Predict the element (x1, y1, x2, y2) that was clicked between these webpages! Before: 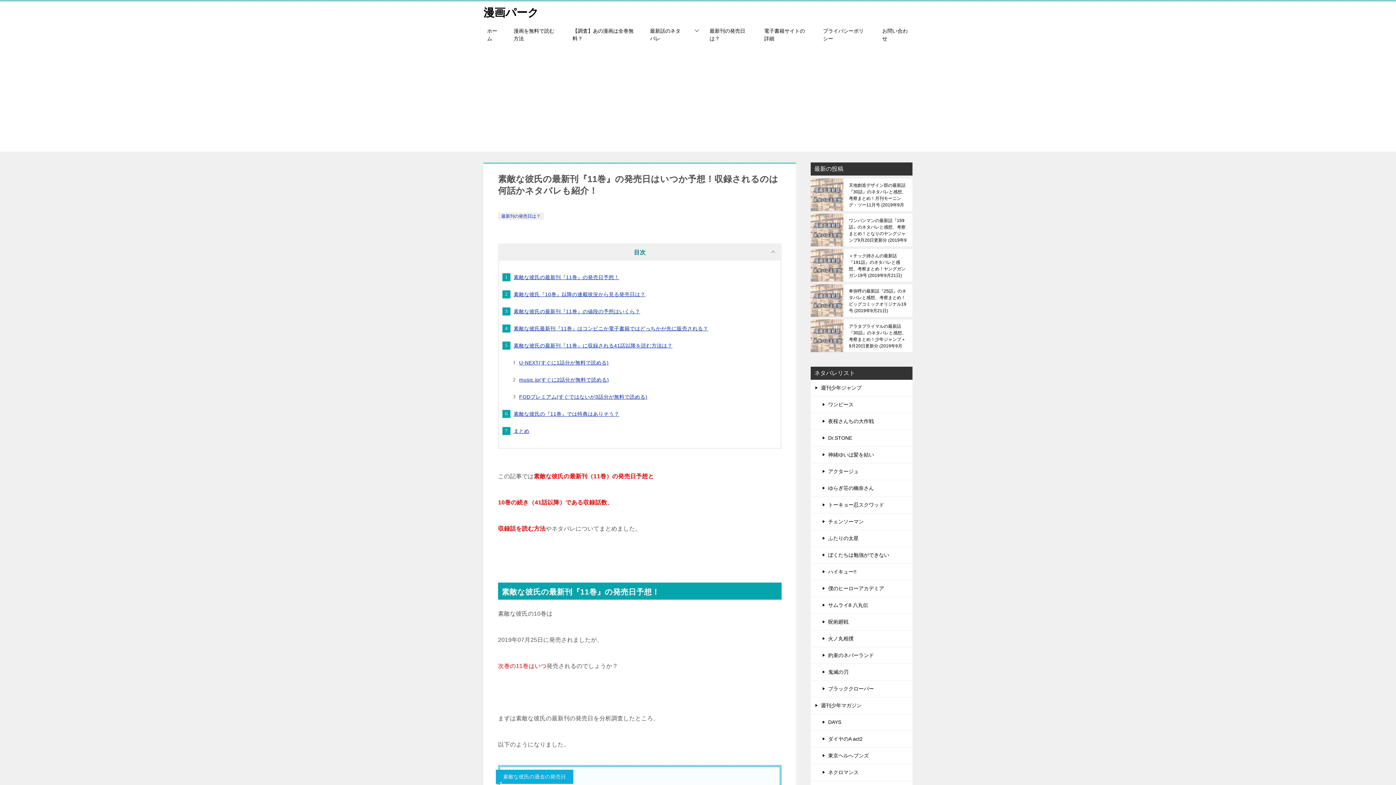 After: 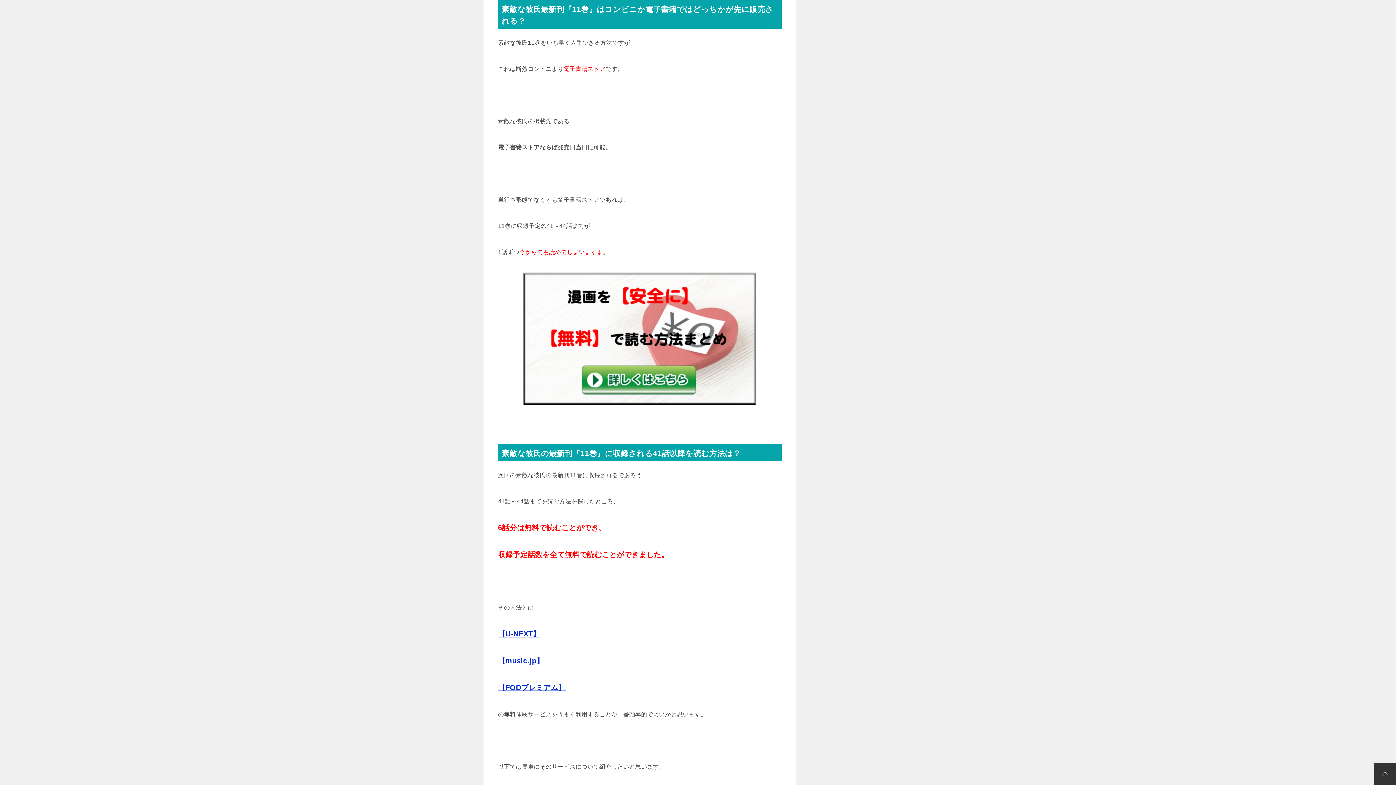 Action: label: 素敵な彼氏最新刊『11巻』はコンビニか電子書籍ではどっちかが先に販売される？ bbox: (513, 325, 708, 331)